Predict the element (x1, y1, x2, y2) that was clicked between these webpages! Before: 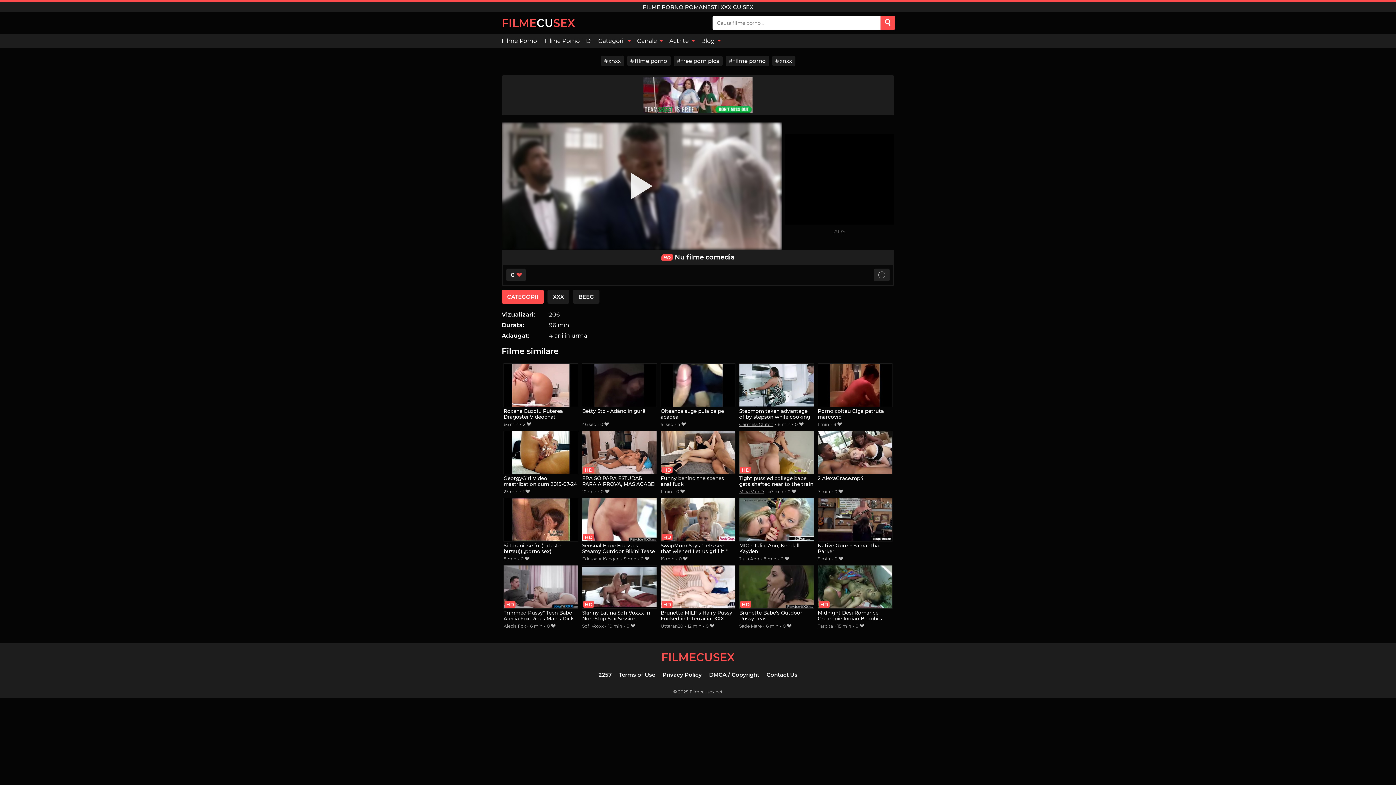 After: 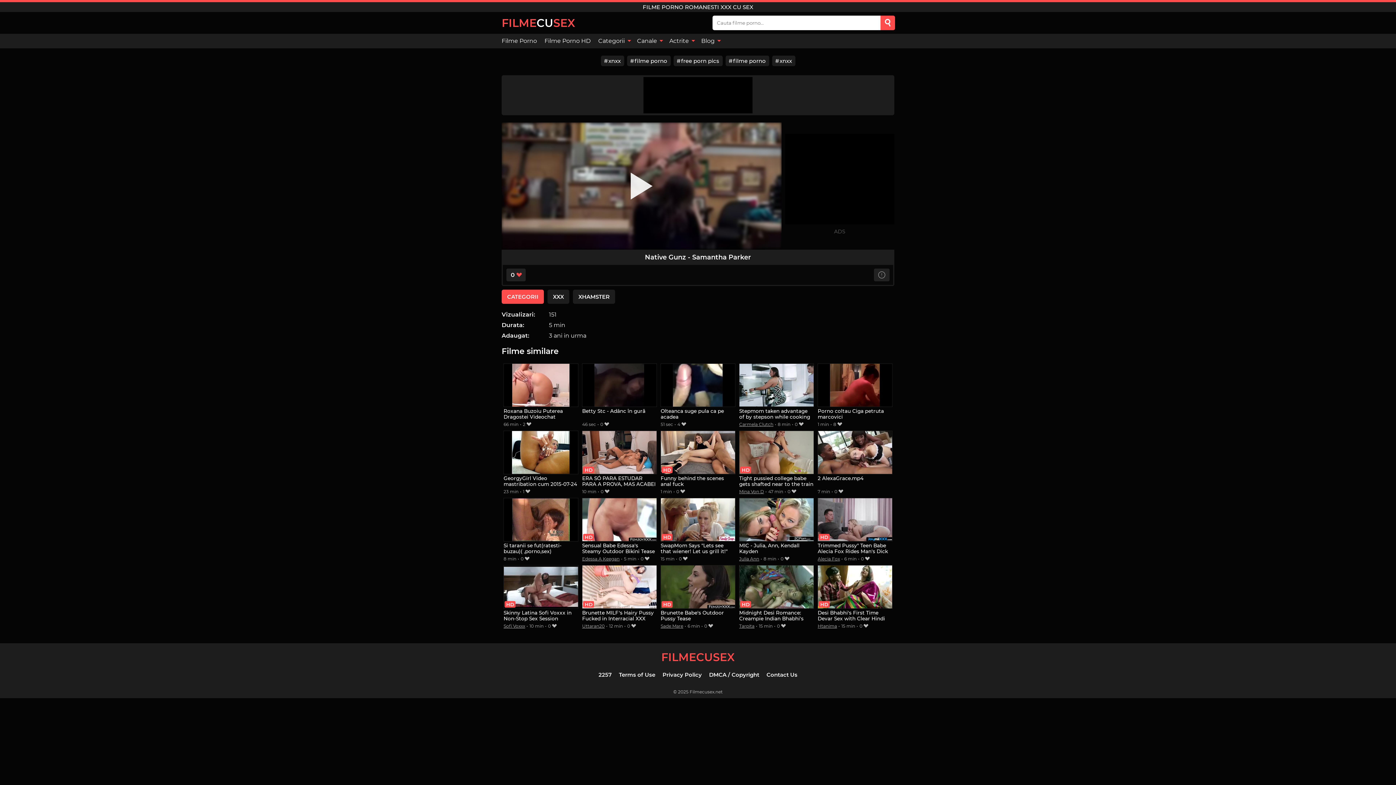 Action: label: Native Gunz - Samantha Parker bbox: (817, 498, 892, 555)